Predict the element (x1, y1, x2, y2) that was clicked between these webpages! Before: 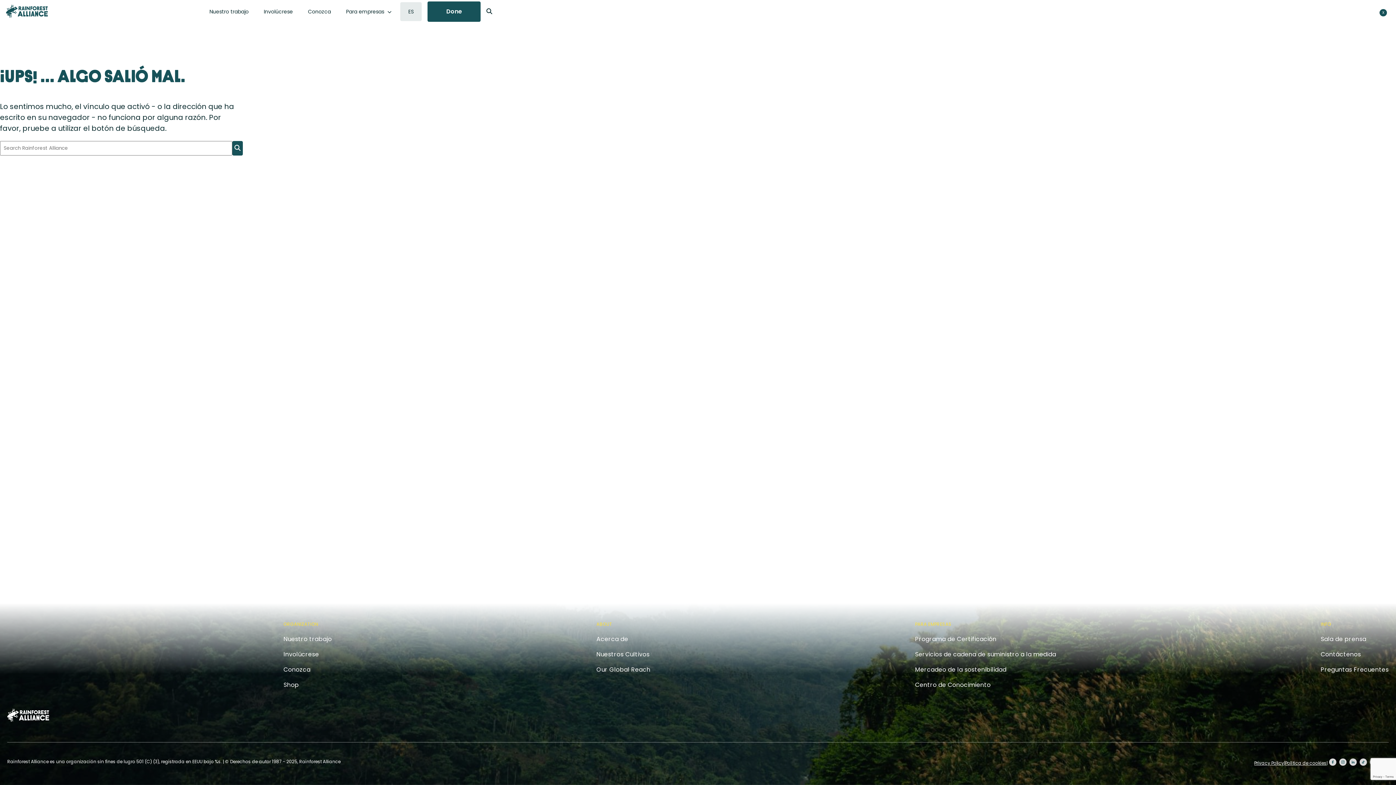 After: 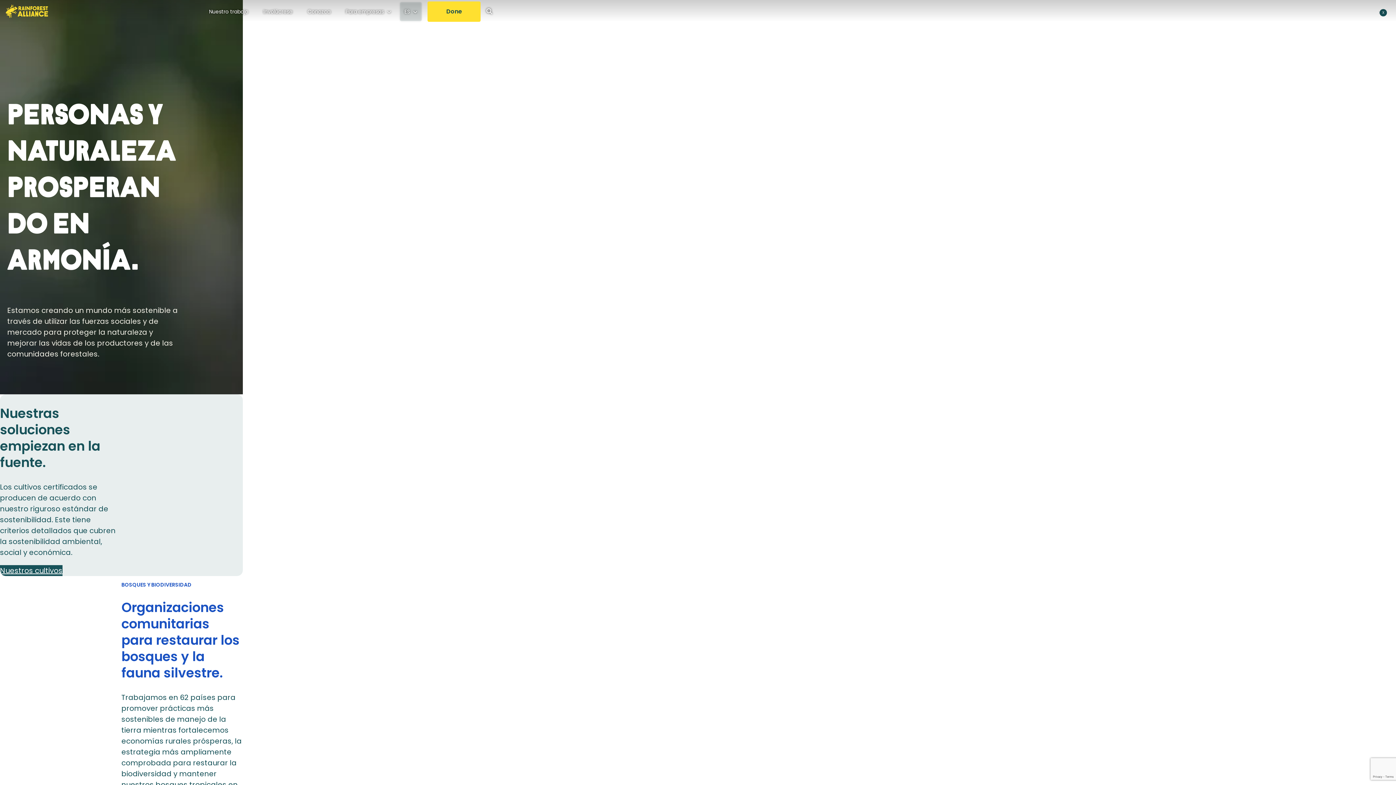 Action: bbox: (204, 2, 253, 21) label: Nuestro trabajo